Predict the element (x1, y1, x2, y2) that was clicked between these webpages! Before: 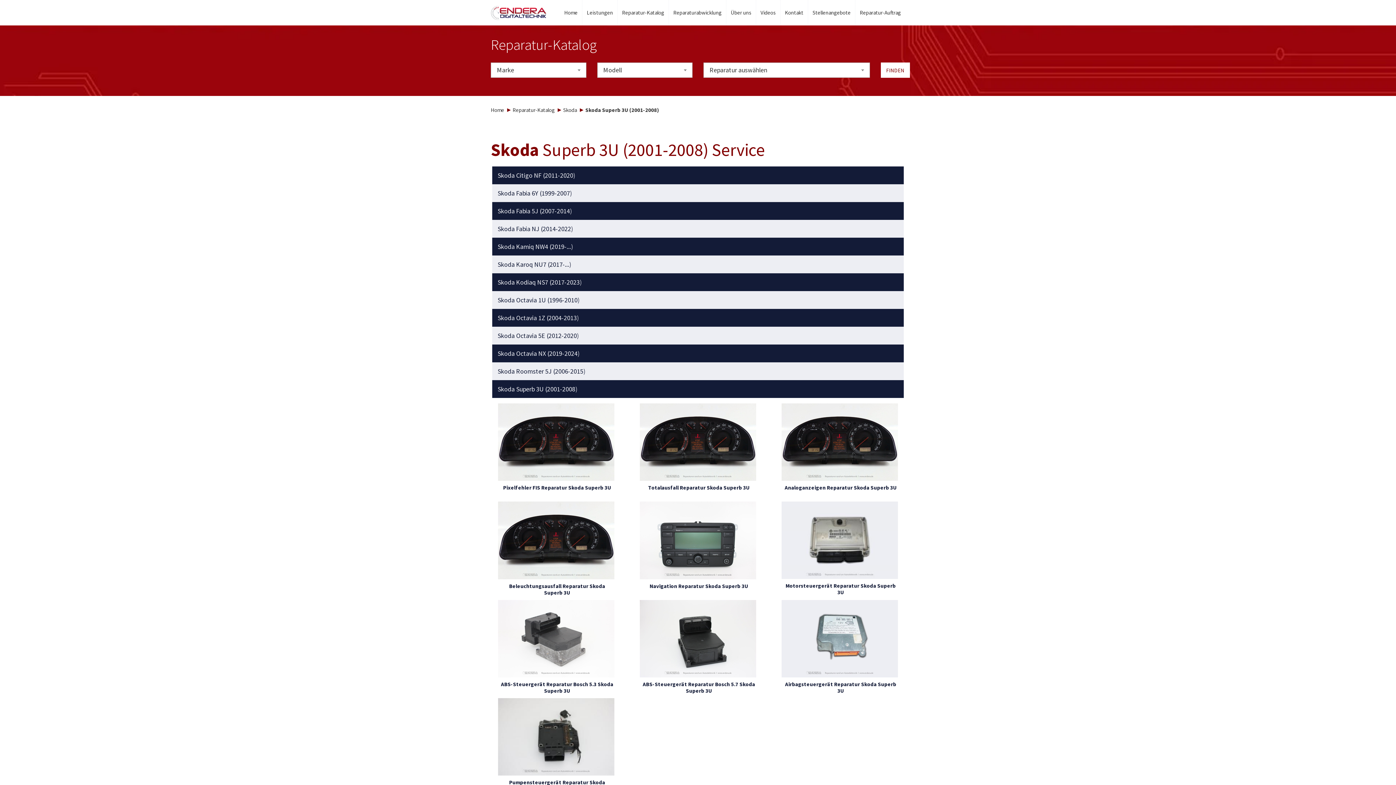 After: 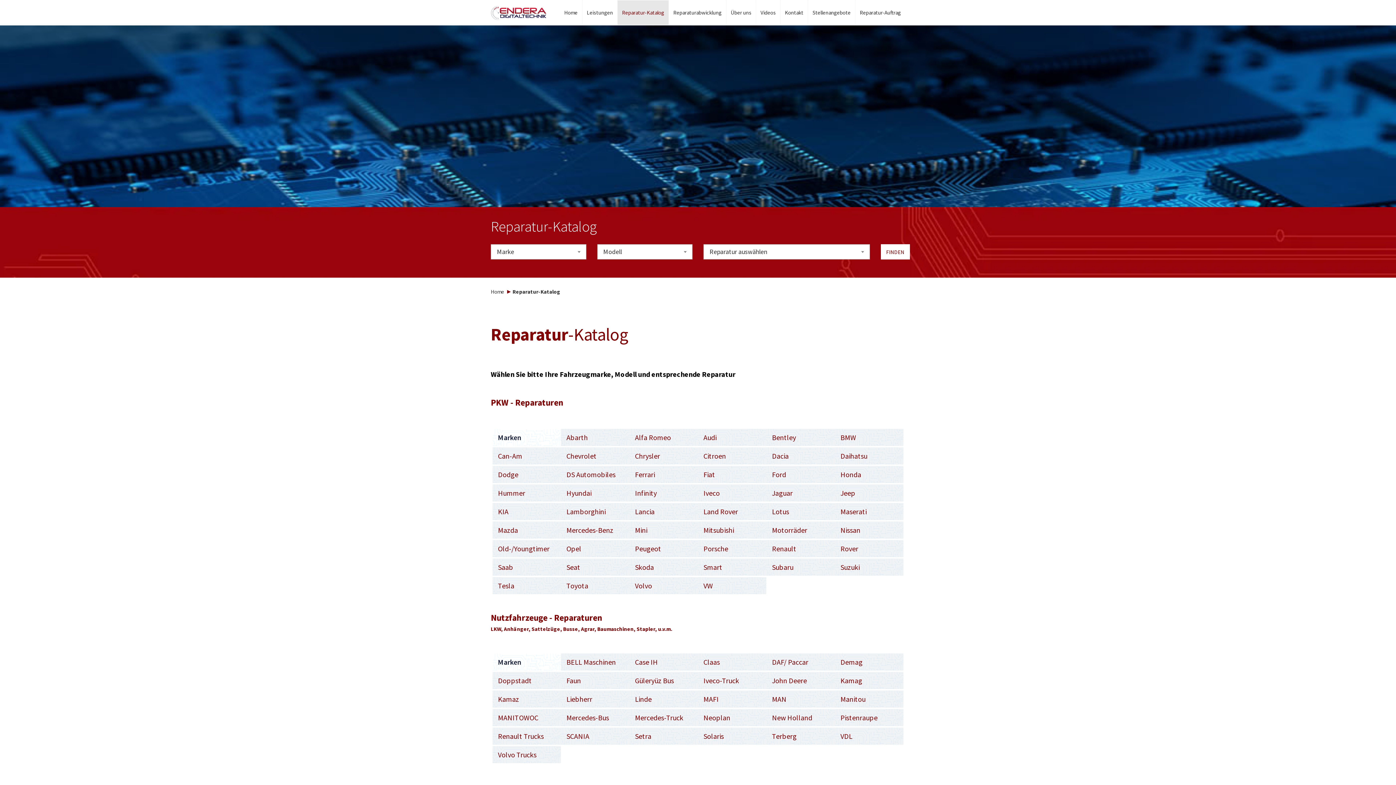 Action: bbox: (512, 106, 561, 113) label: Reparatur-Katalog 